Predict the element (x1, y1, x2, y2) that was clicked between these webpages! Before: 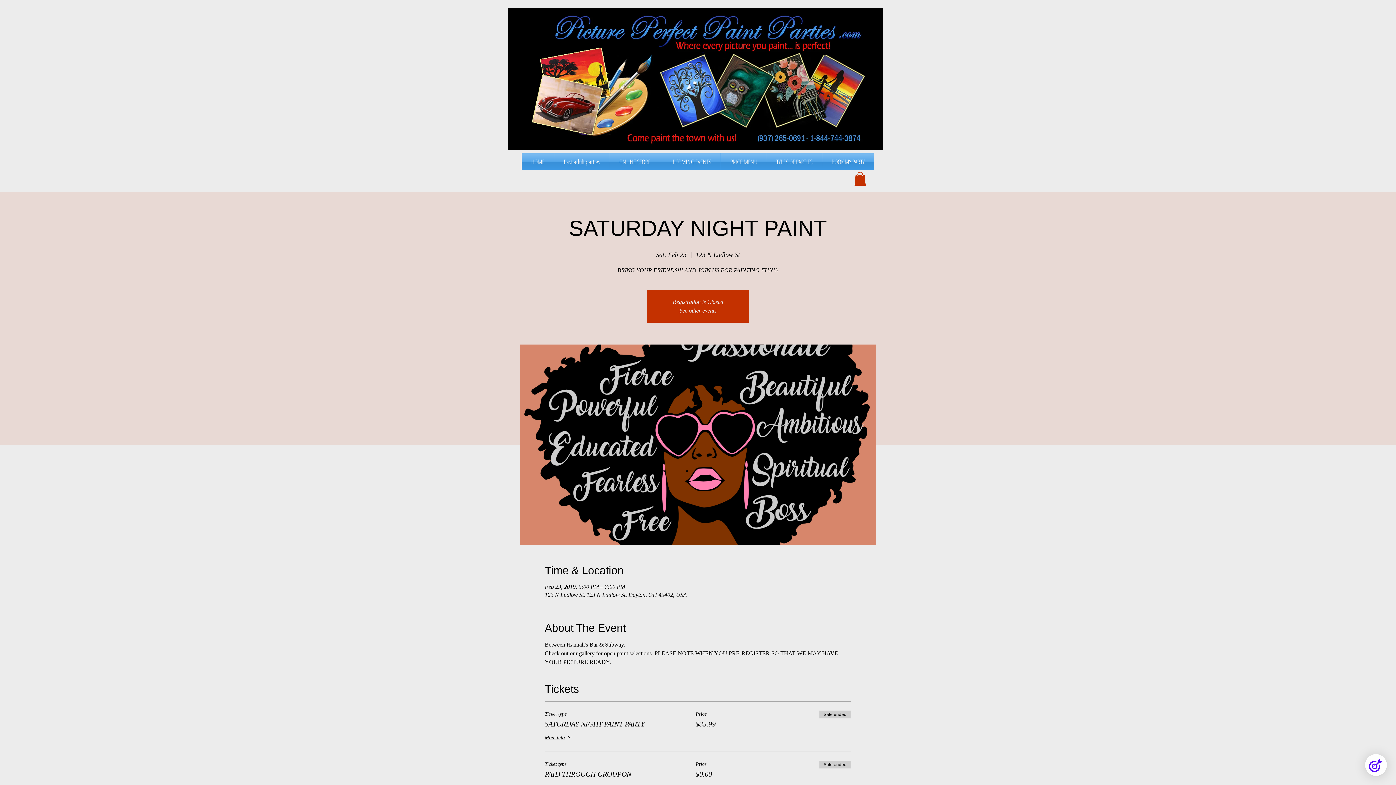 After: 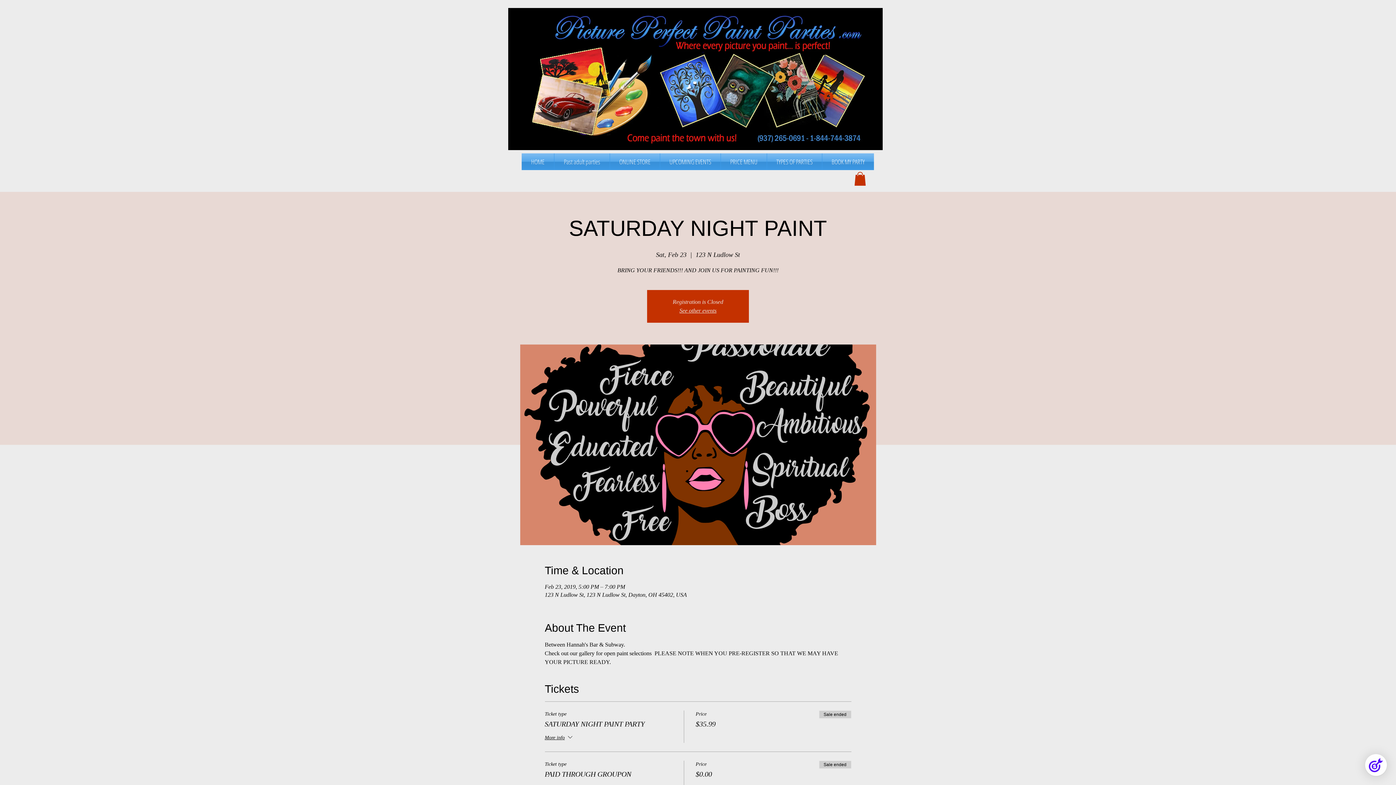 Action: label: TYPES OF PARTIES bbox: (767, 153, 822, 170)